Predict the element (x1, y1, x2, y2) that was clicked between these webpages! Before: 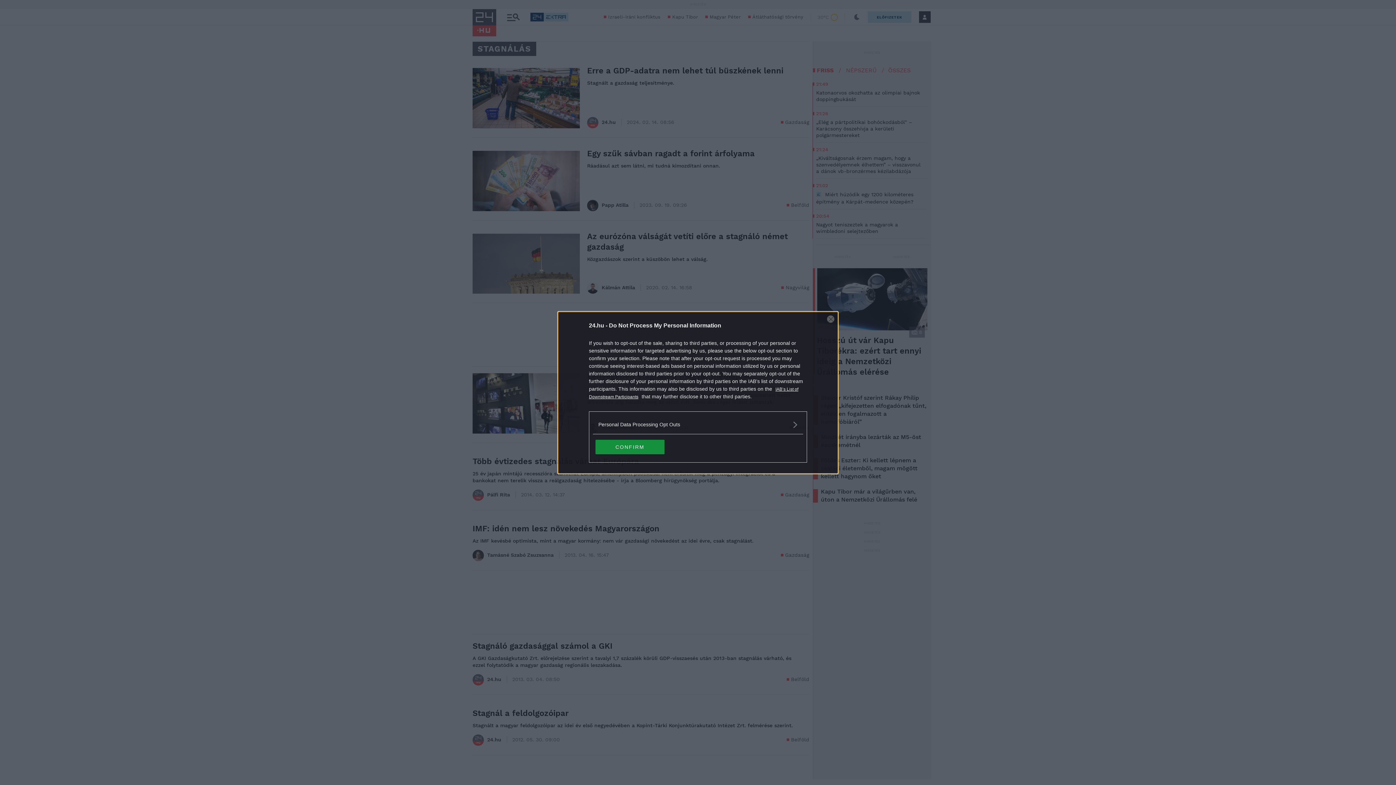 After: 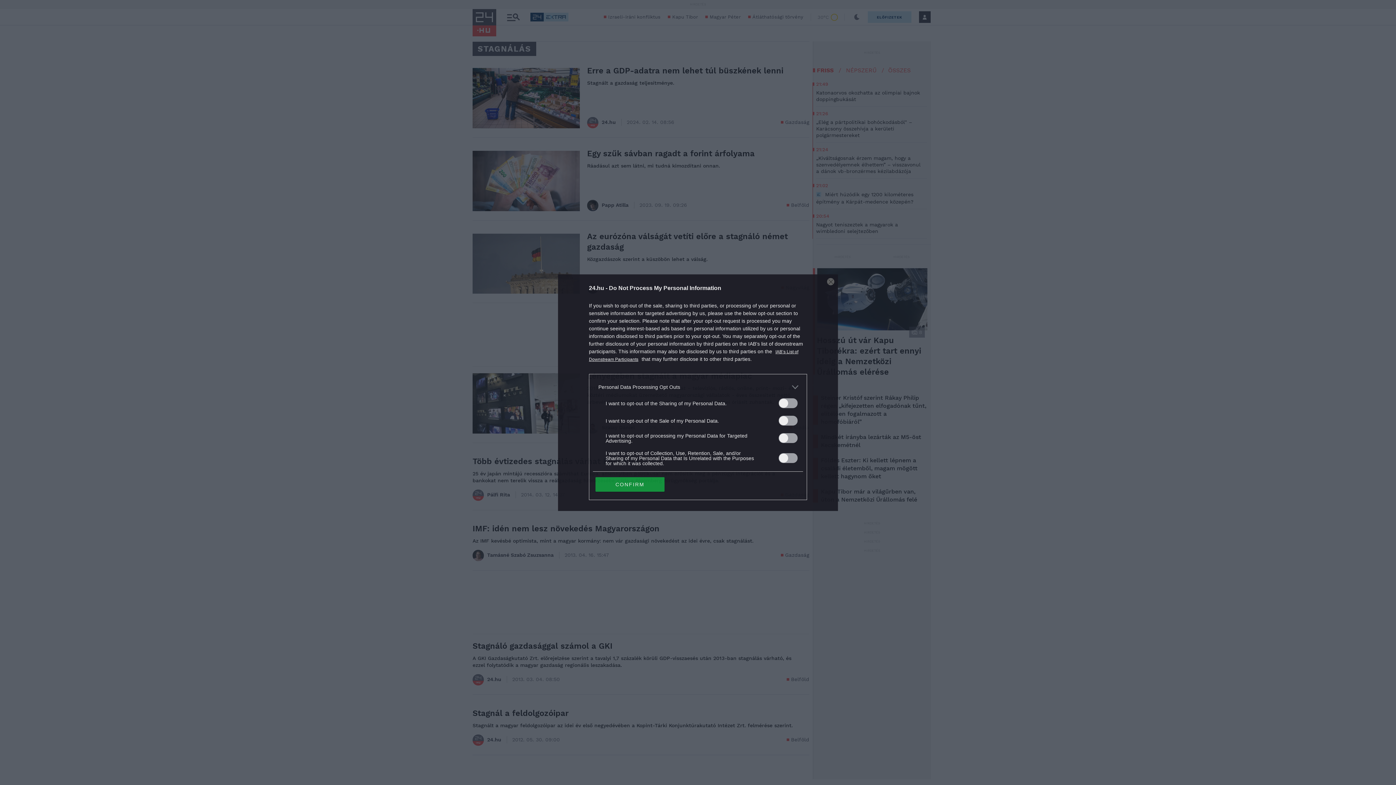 Action: bbox: (598, 420, 797, 428) label: Opt-Outs